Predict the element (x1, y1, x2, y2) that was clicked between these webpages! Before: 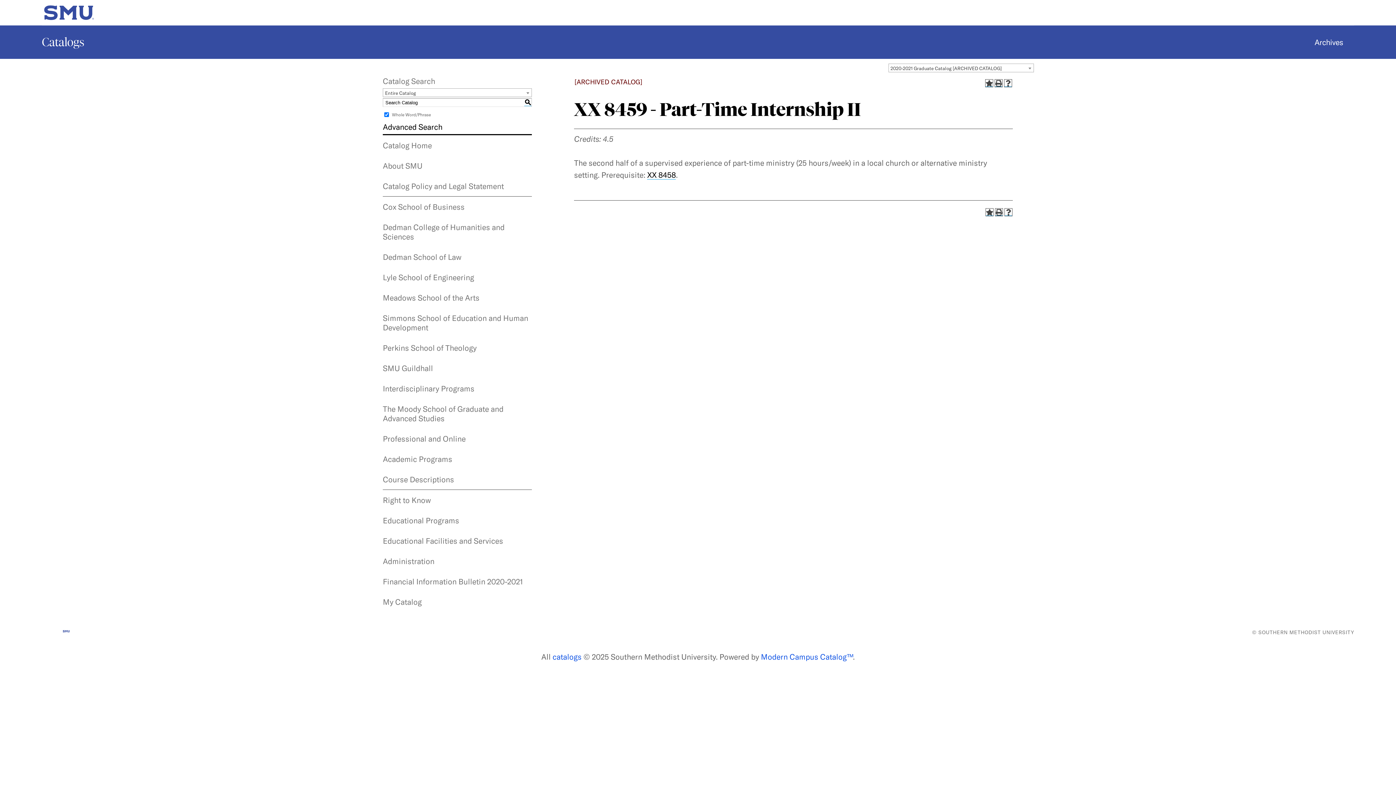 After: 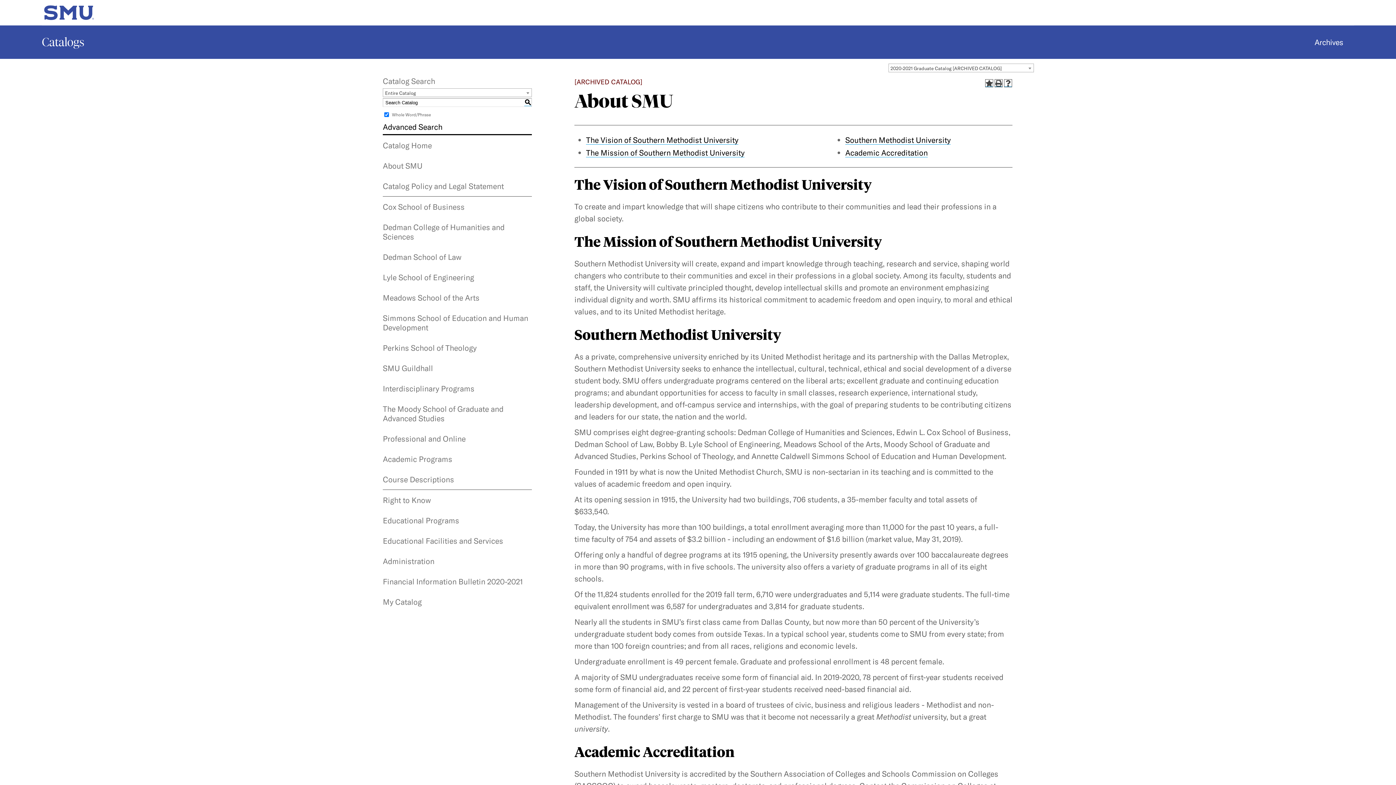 Action: label: About SMU bbox: (382, 155, 532, 176)